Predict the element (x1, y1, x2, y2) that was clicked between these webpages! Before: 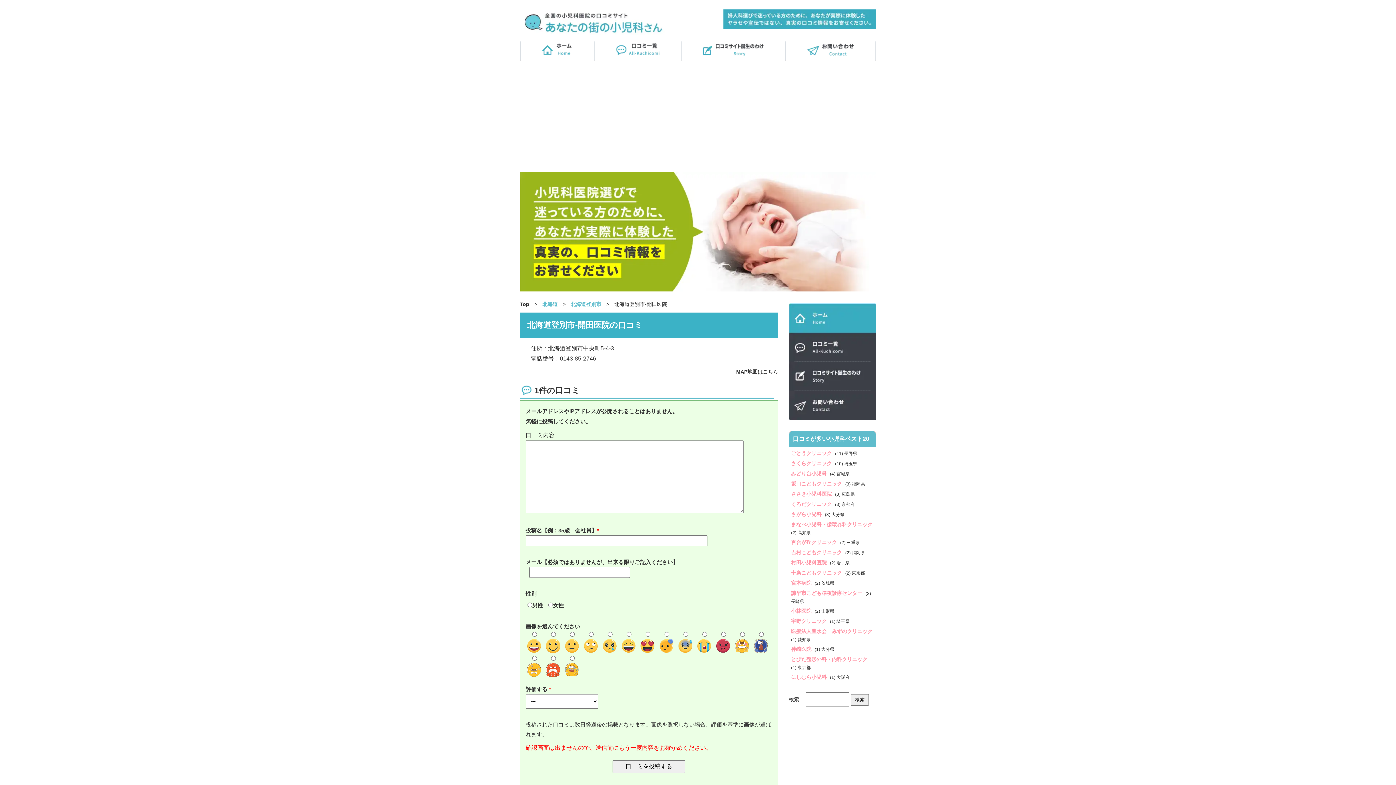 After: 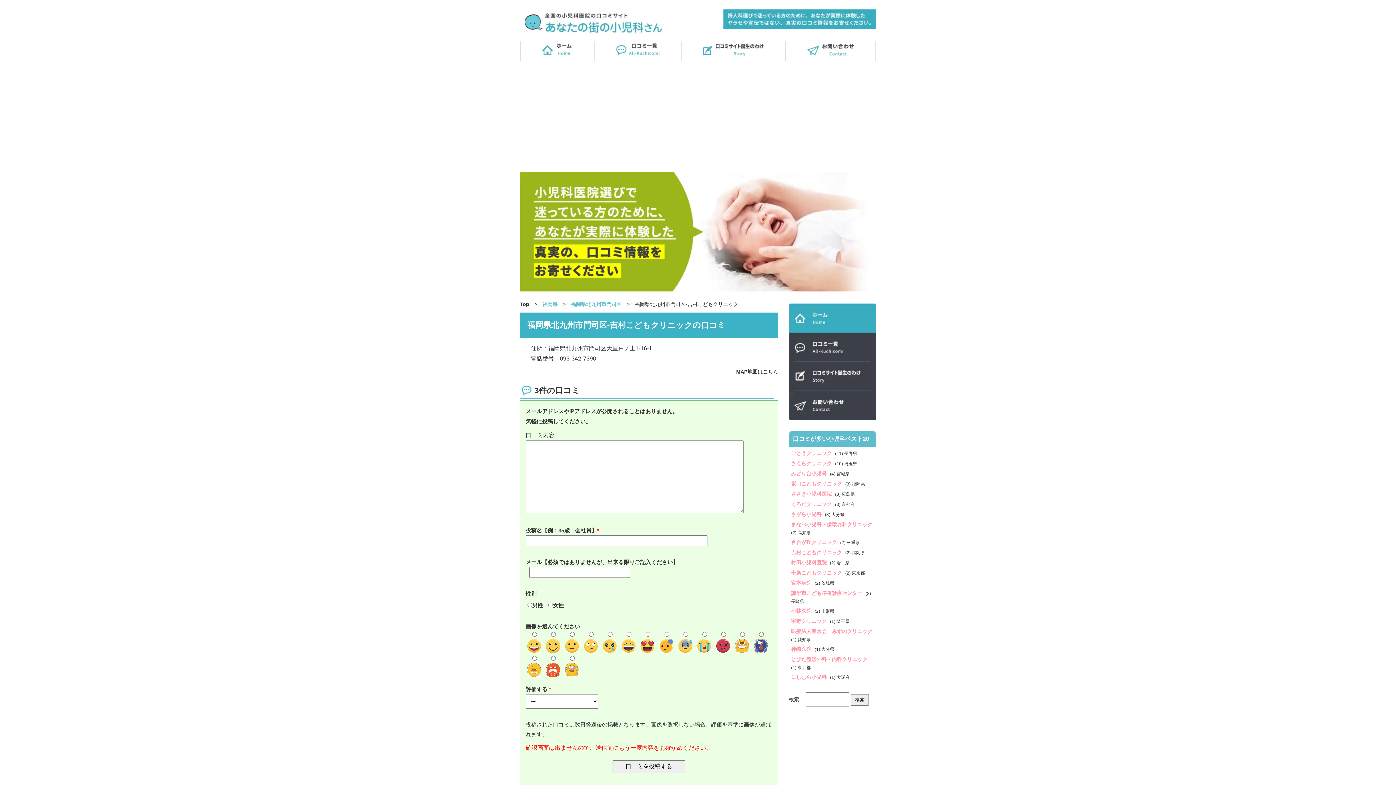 Action: bbox: (791, 549, 845, 555) label: 吉村こどもクリニック 